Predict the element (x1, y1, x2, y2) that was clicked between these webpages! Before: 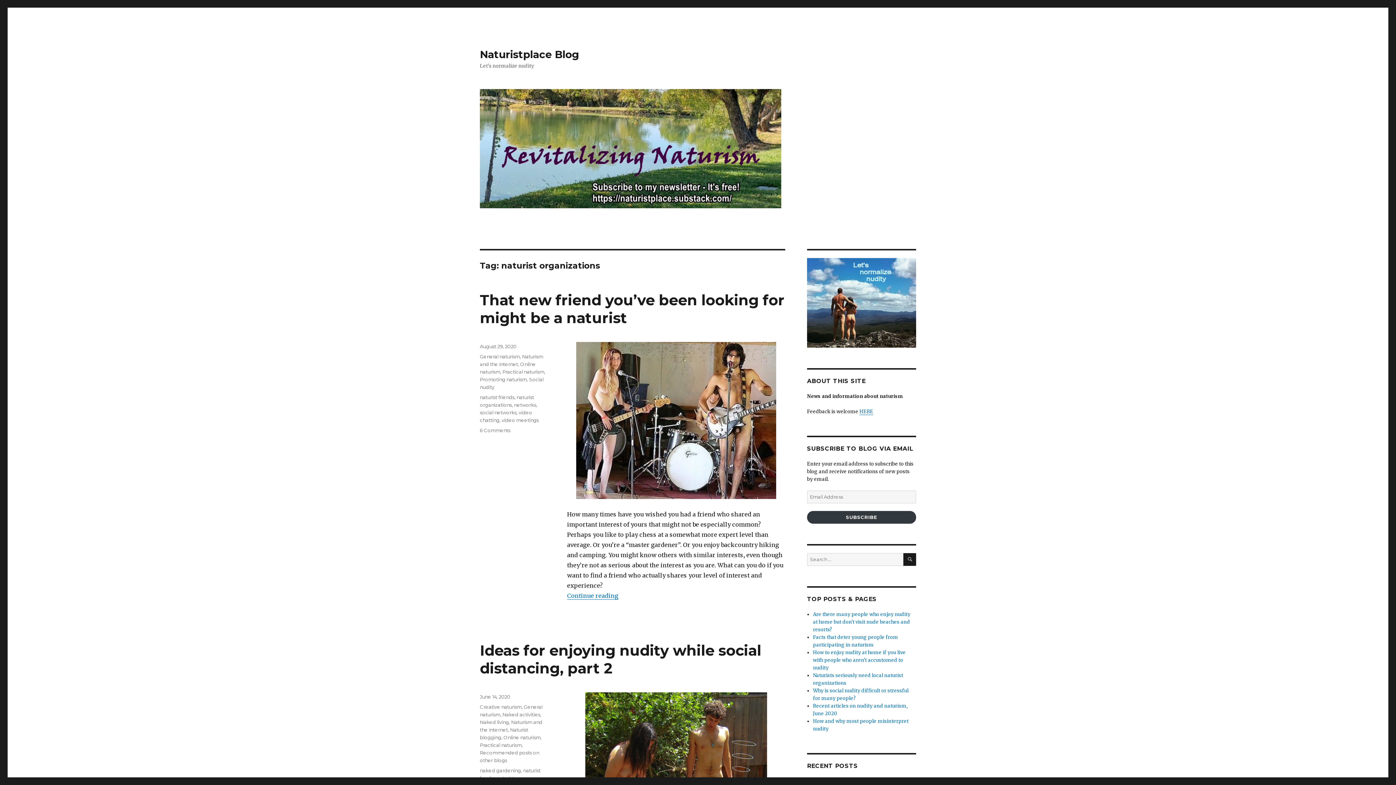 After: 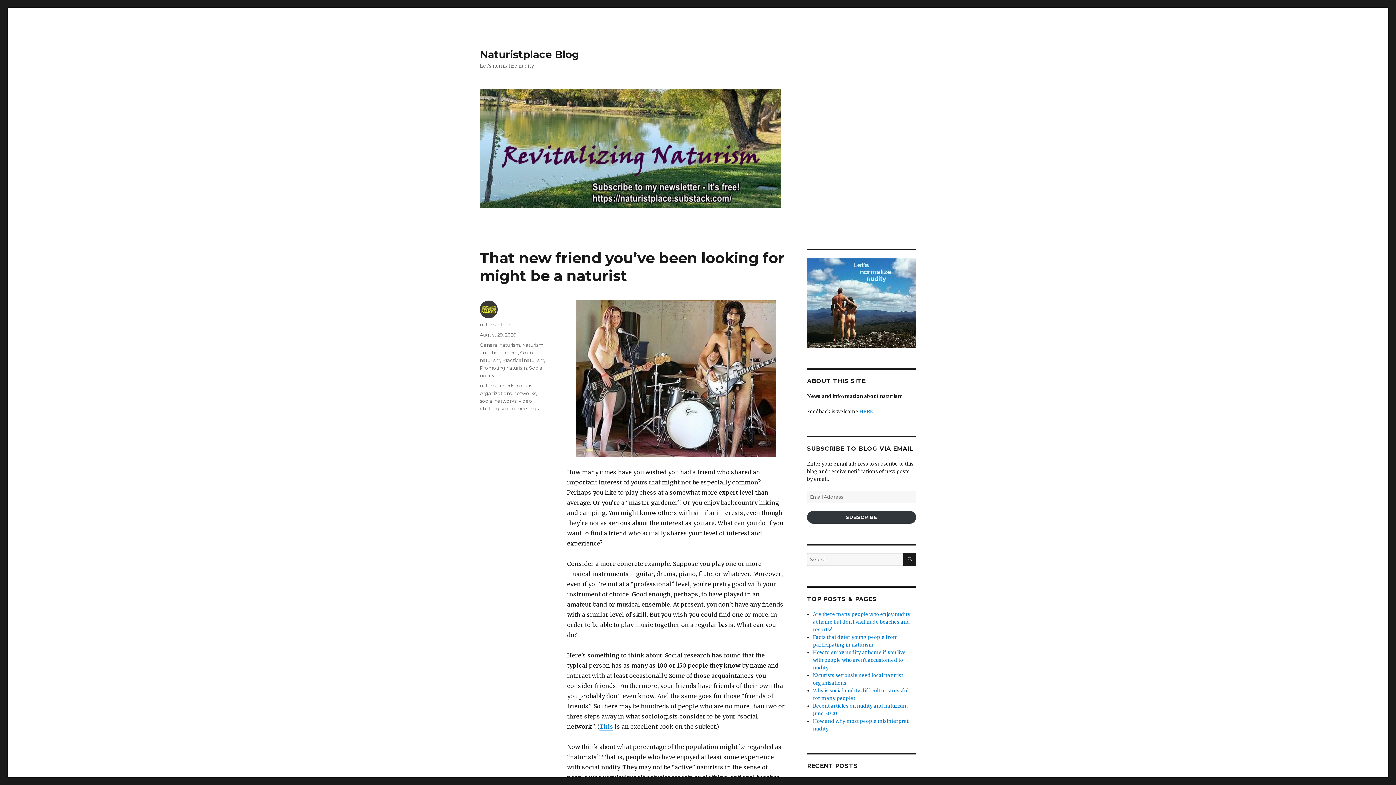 Action: label: August 29, 2020 bbox: (480, 343, 516, 349)